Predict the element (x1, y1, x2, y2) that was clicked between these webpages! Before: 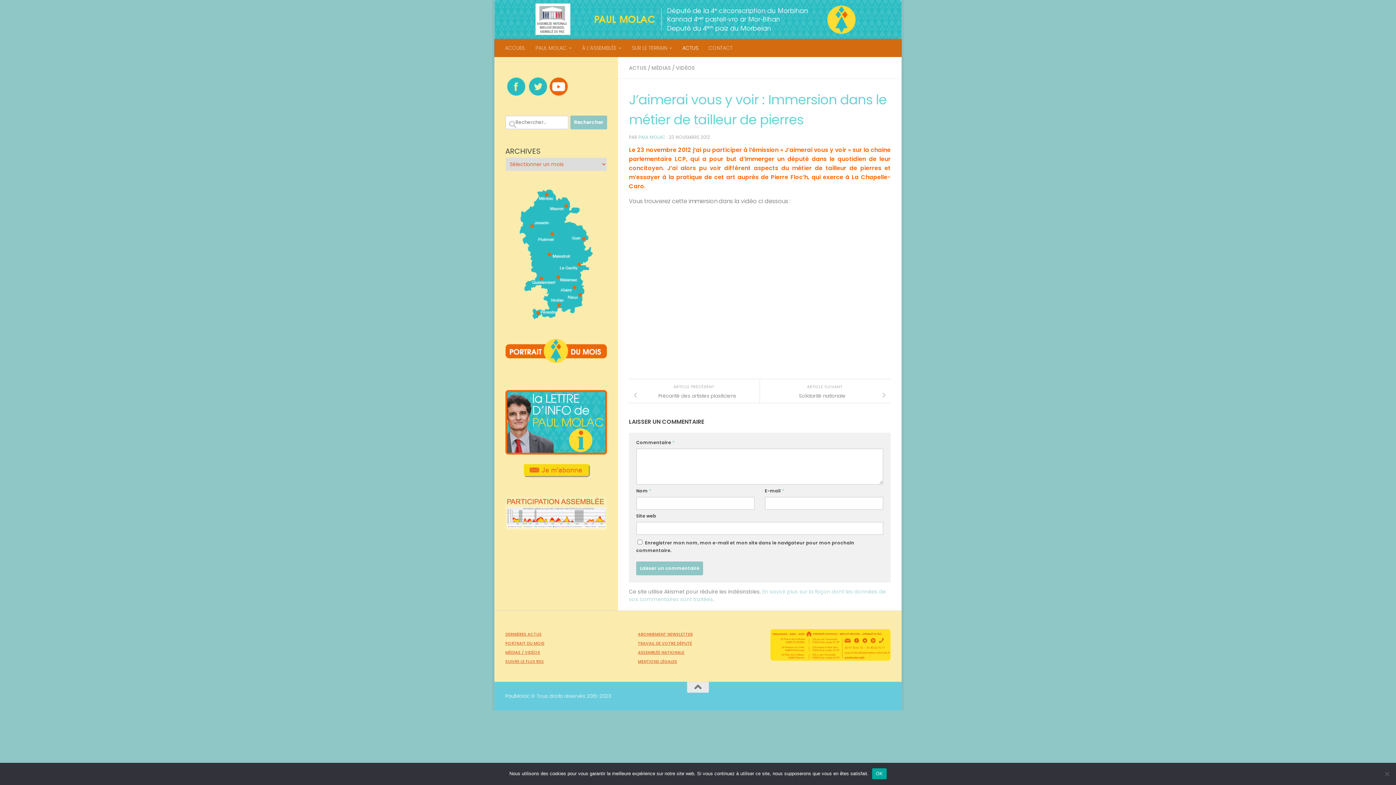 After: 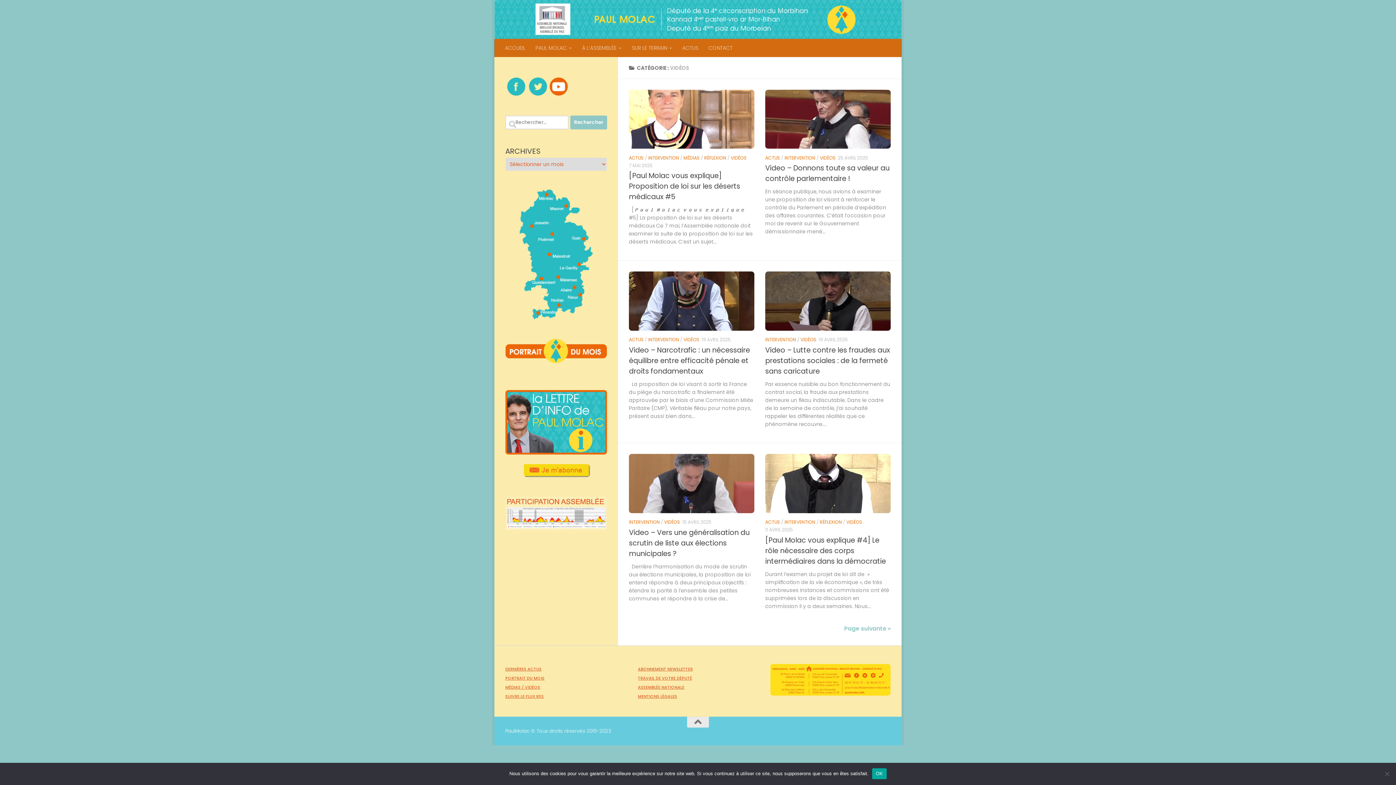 Action: bbox: (676, 64, 695, 71) label: VIDÉOS